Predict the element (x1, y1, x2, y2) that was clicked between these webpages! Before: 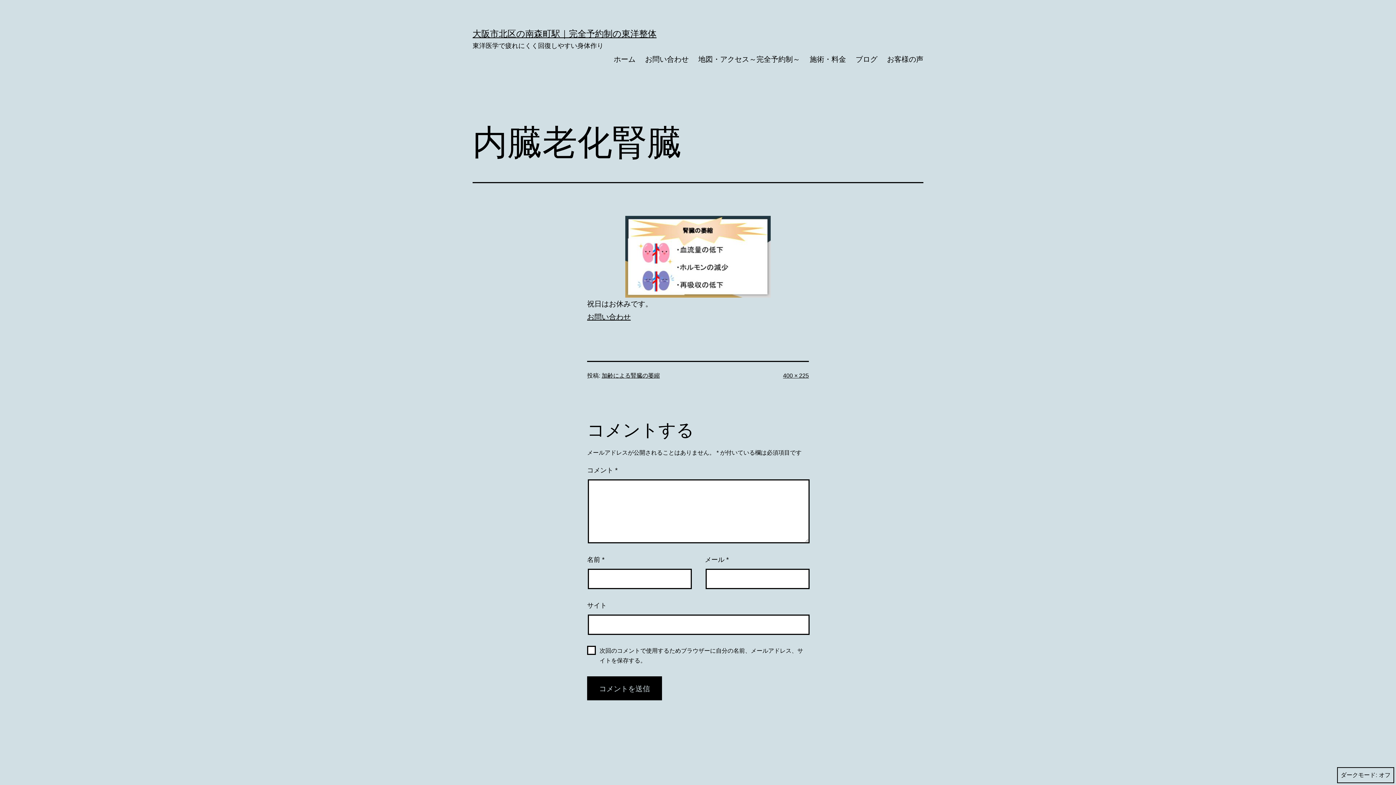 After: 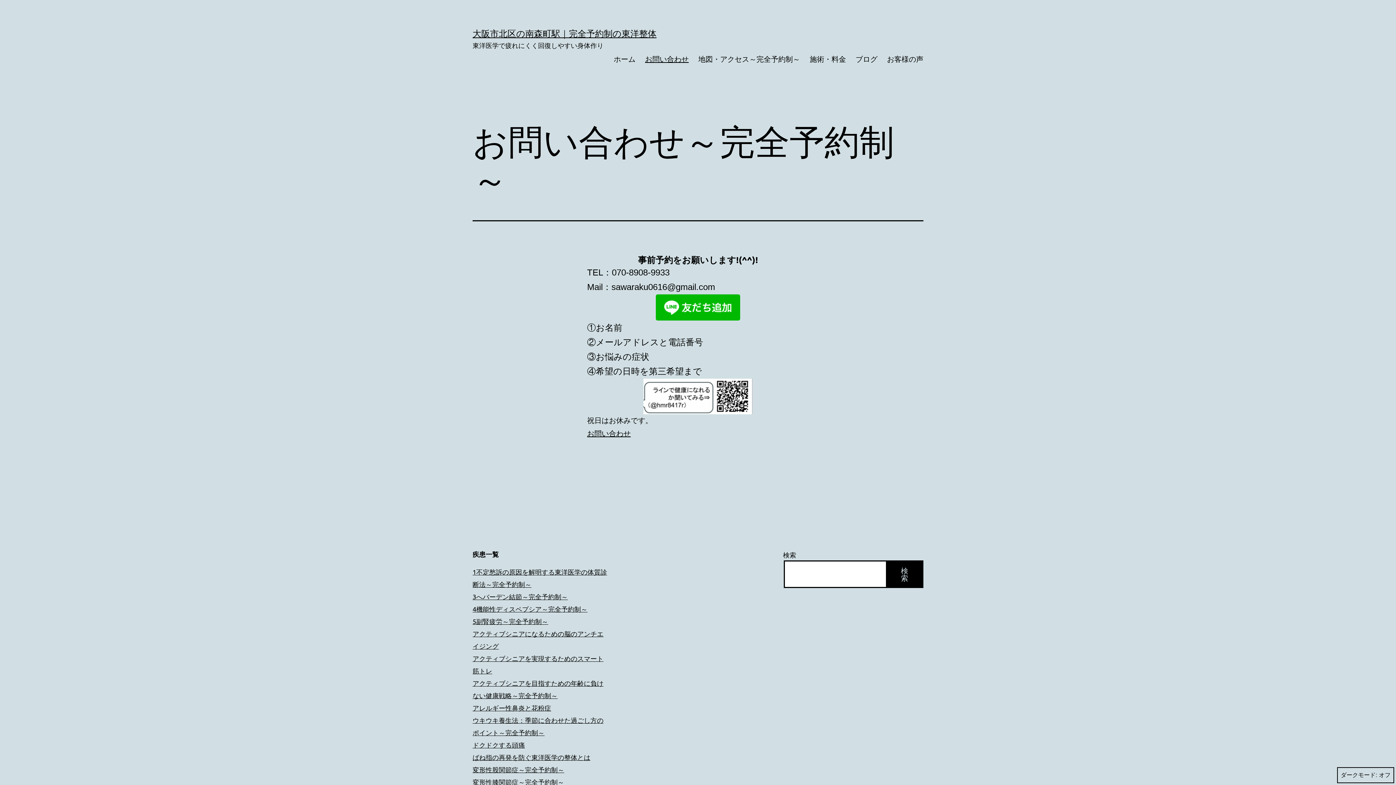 Action: label: お問い合わせ bbox: (640, 49, 693, 67)